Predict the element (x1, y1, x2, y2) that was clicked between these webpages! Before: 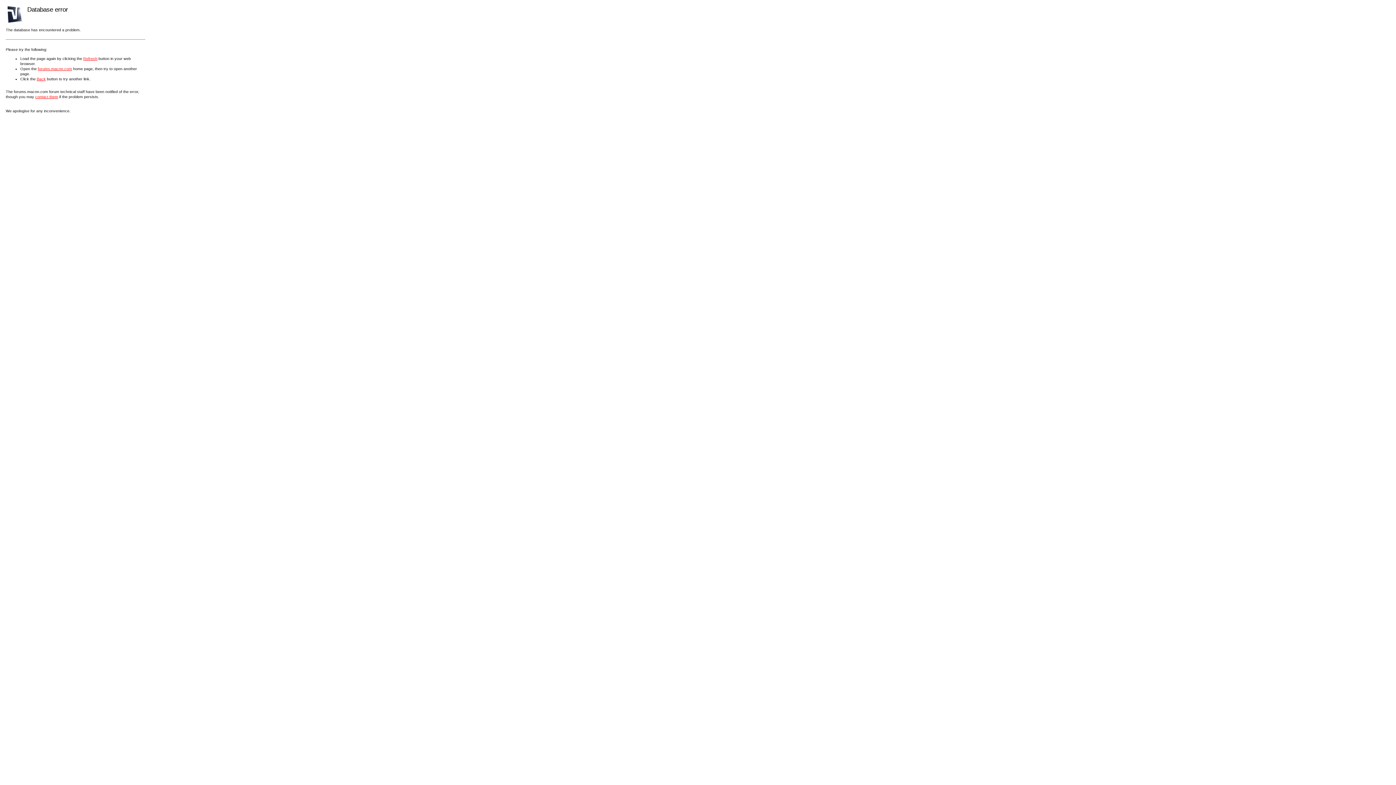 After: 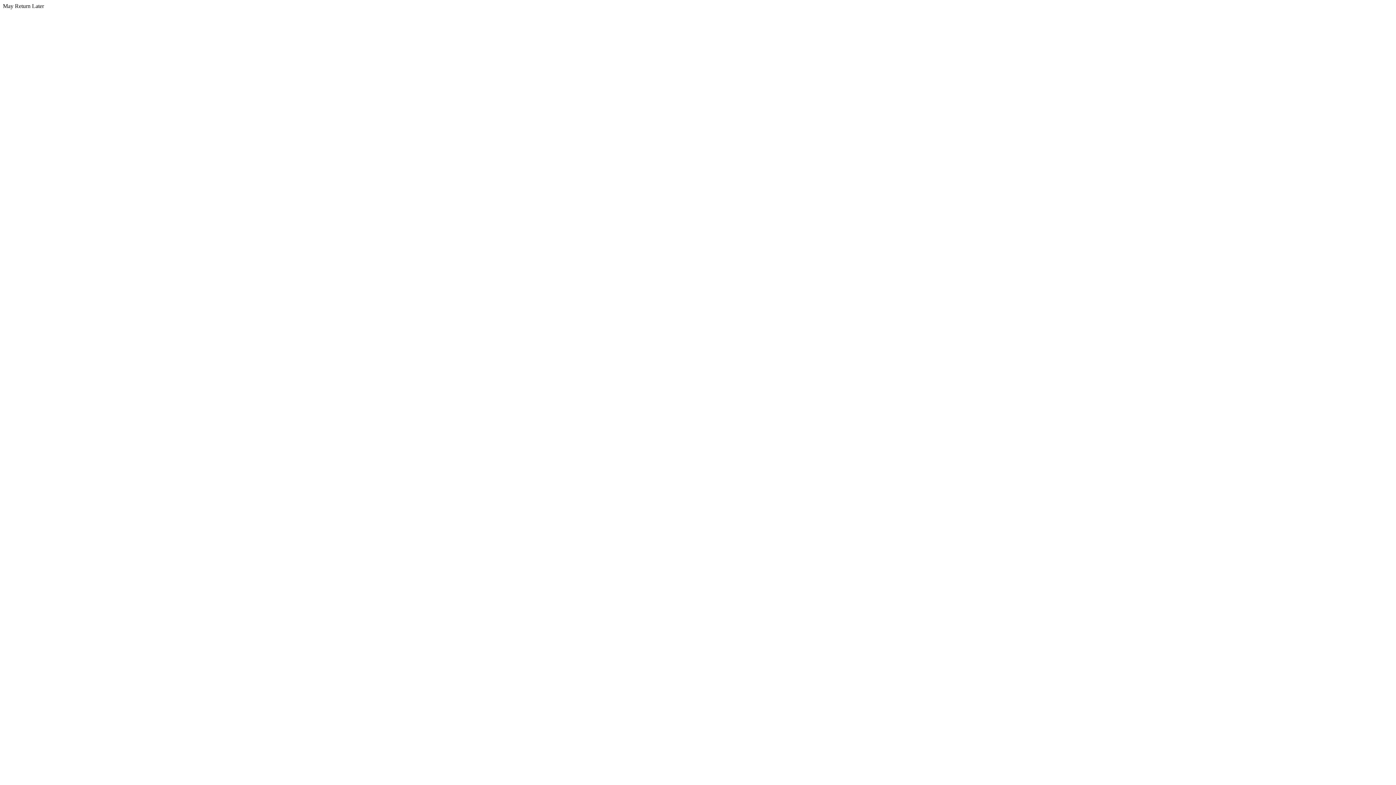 Action: label: forums.macnn.com bbox: (37, 66, 72, 70)